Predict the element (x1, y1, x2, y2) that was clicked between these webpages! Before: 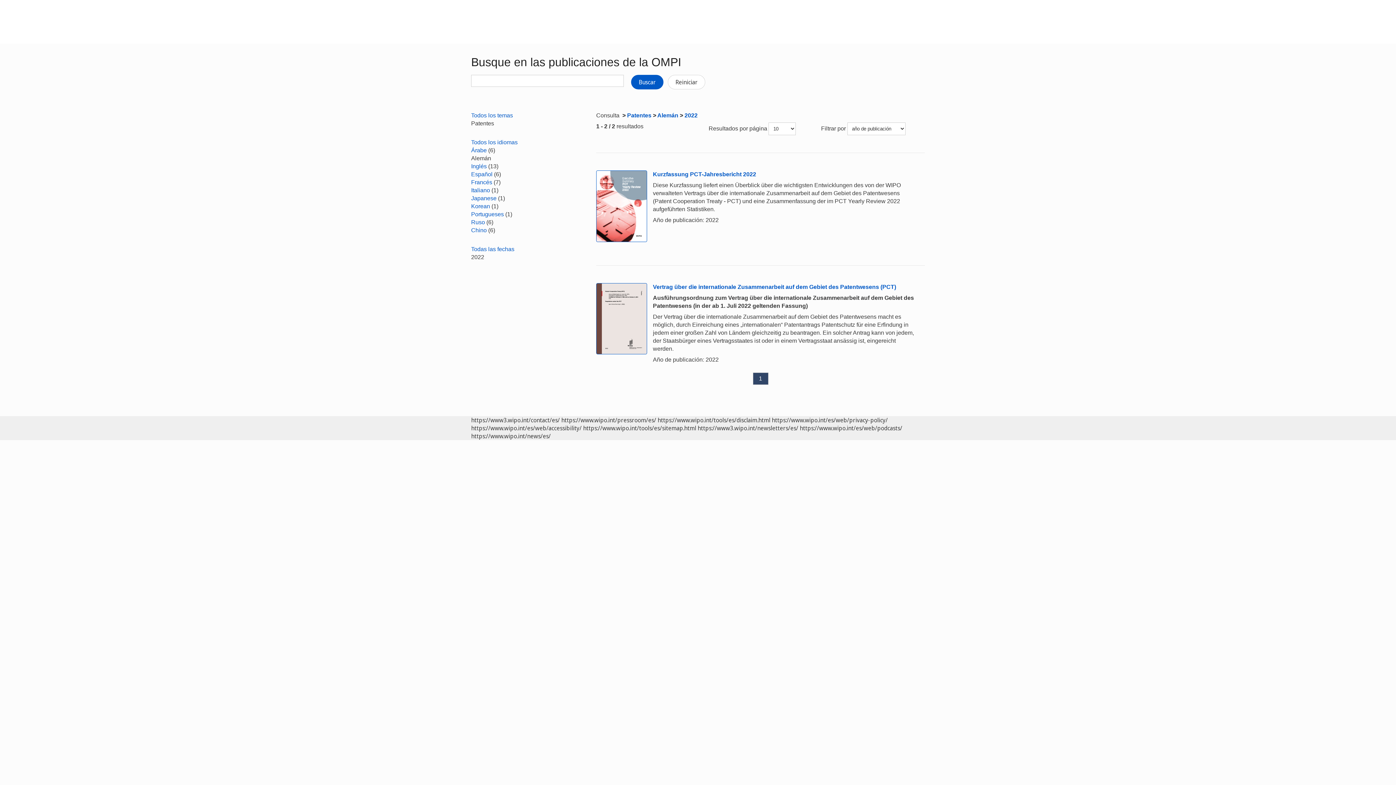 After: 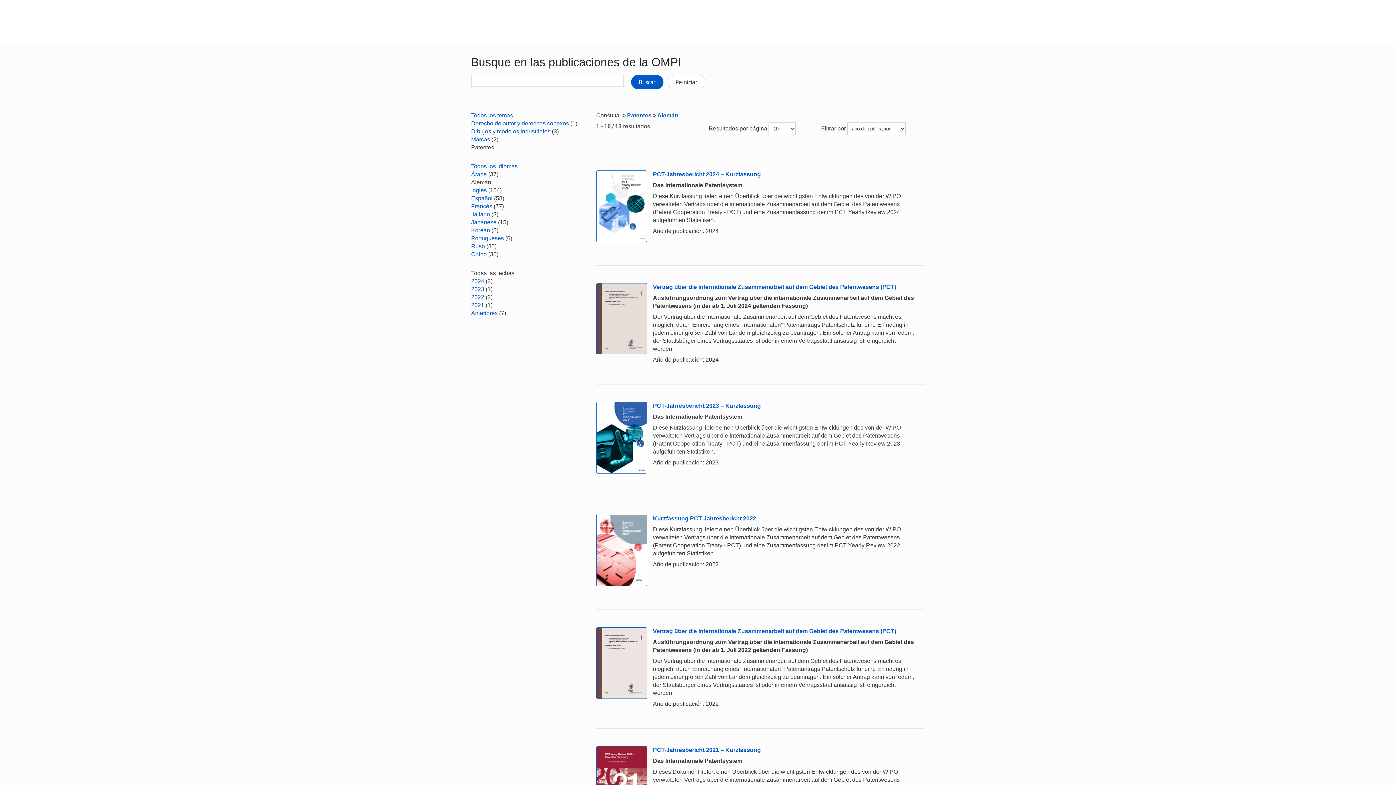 Action: label: Todas las fechas bbox: (471, 246, 514, 252)